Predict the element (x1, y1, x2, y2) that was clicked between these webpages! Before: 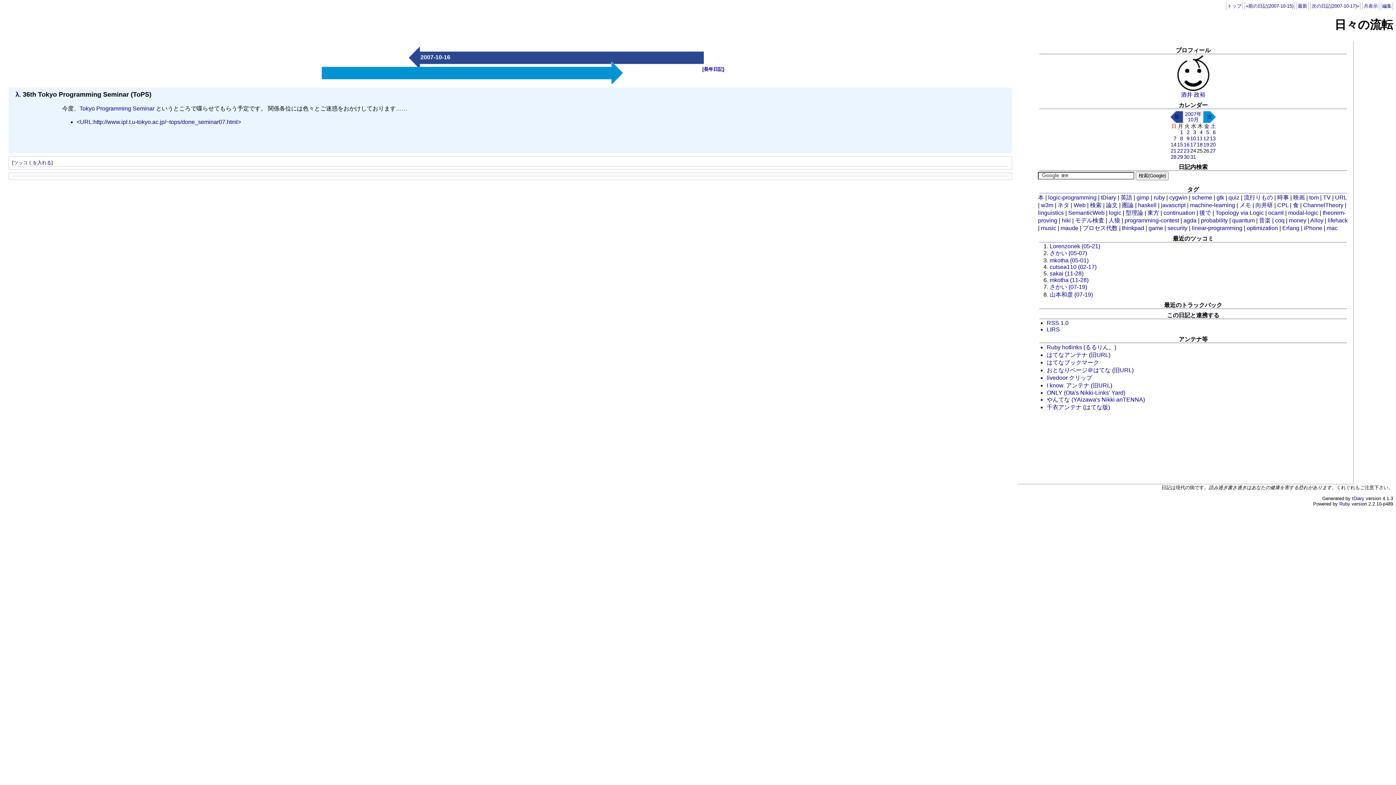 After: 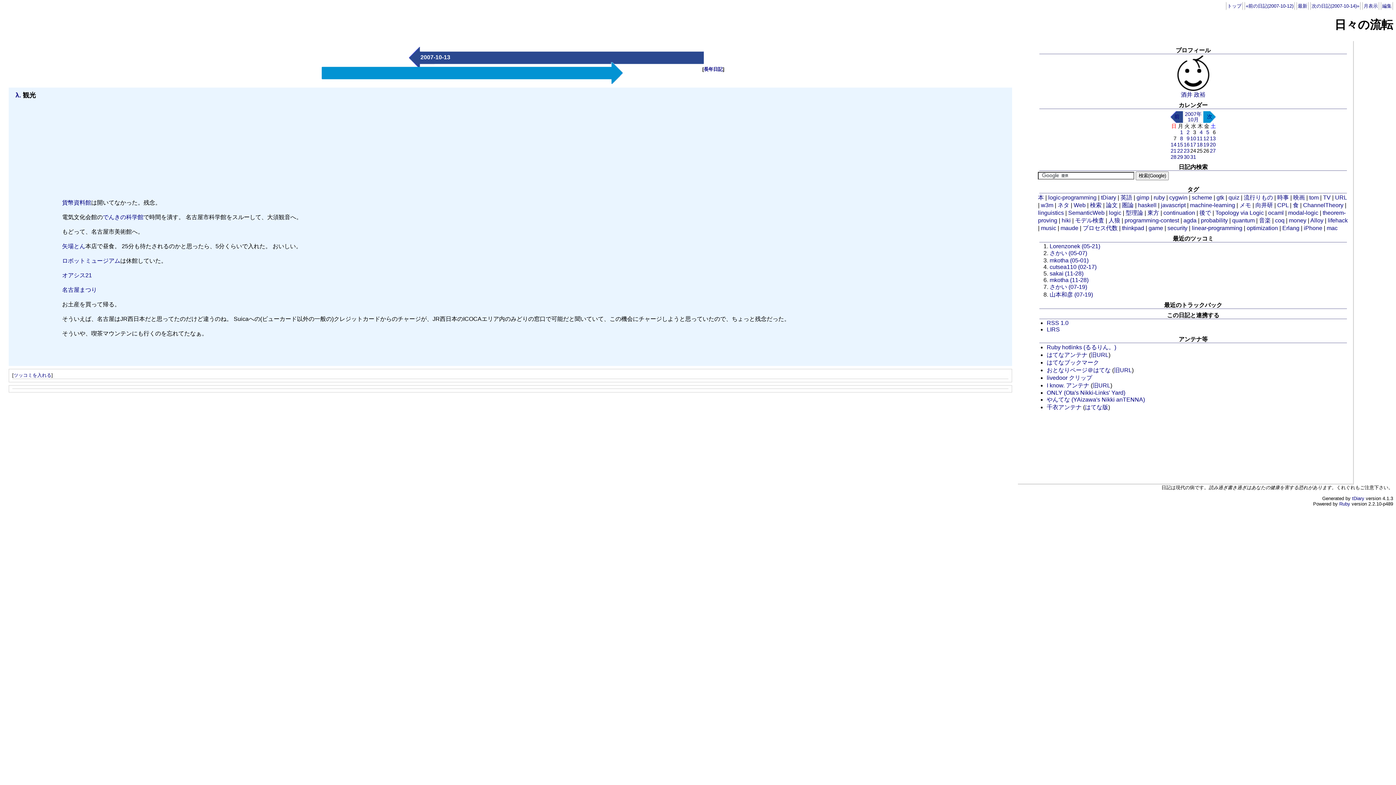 Action: label: 13 bbox: (1210, 135, 1216, 141)